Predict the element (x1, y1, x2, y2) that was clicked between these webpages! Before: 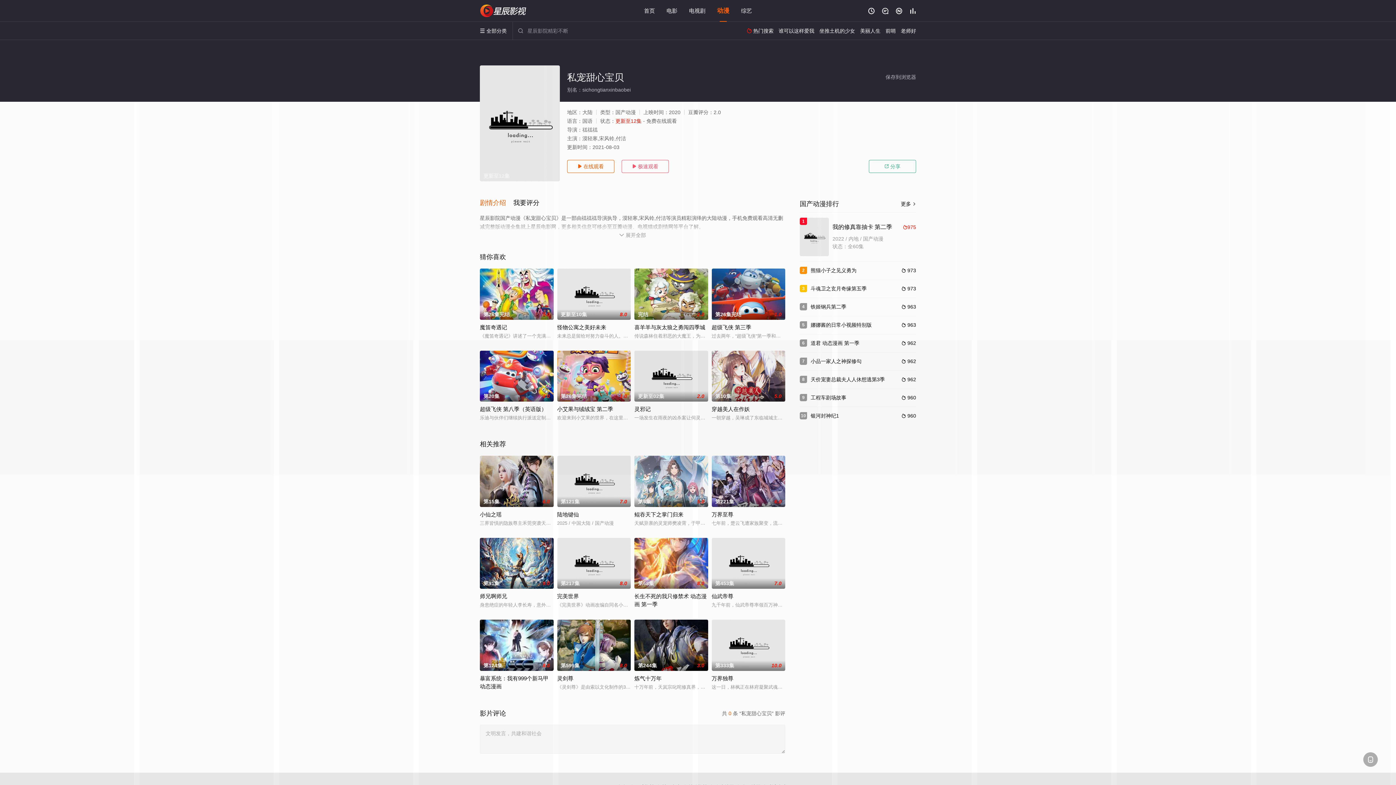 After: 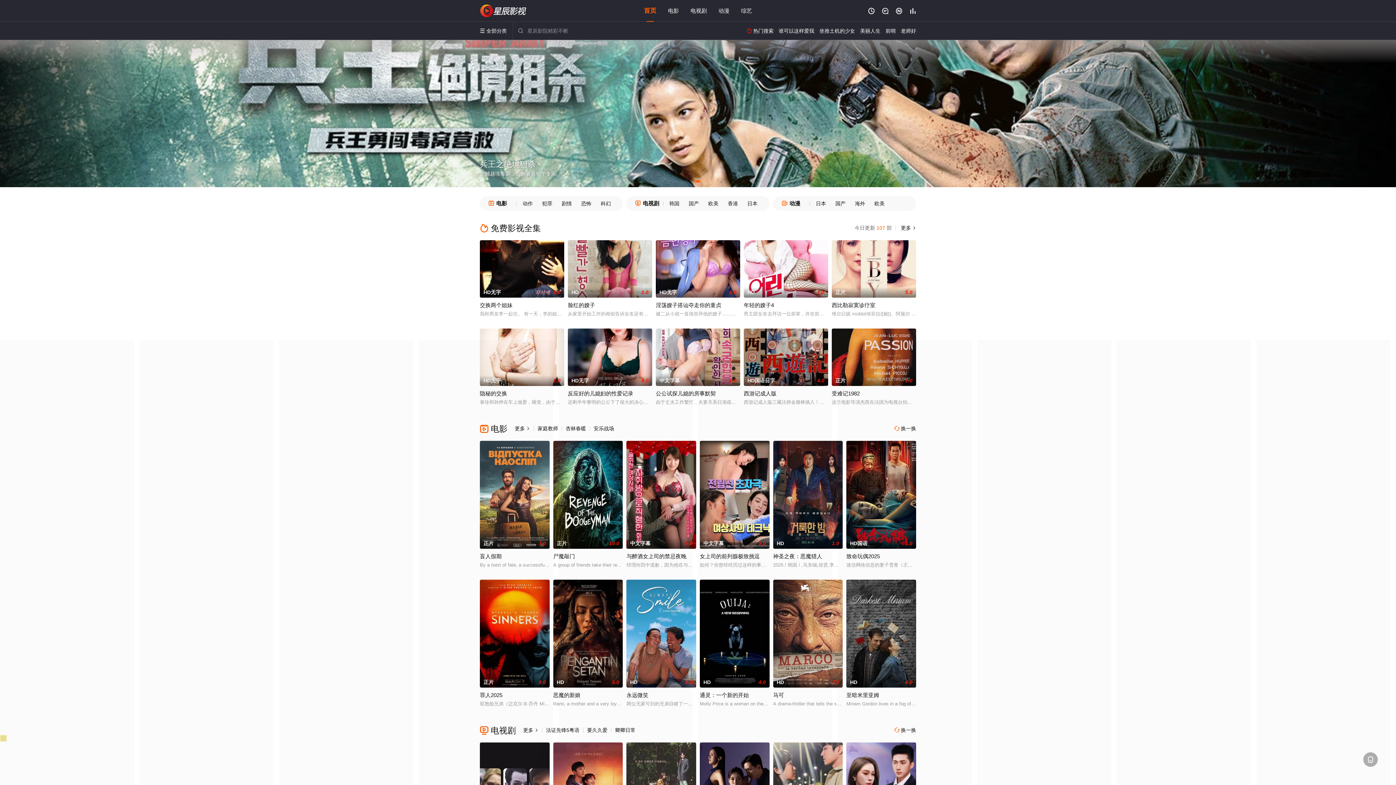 Action: bbox: (480, 4, 527, 17) label: 星辰电影网